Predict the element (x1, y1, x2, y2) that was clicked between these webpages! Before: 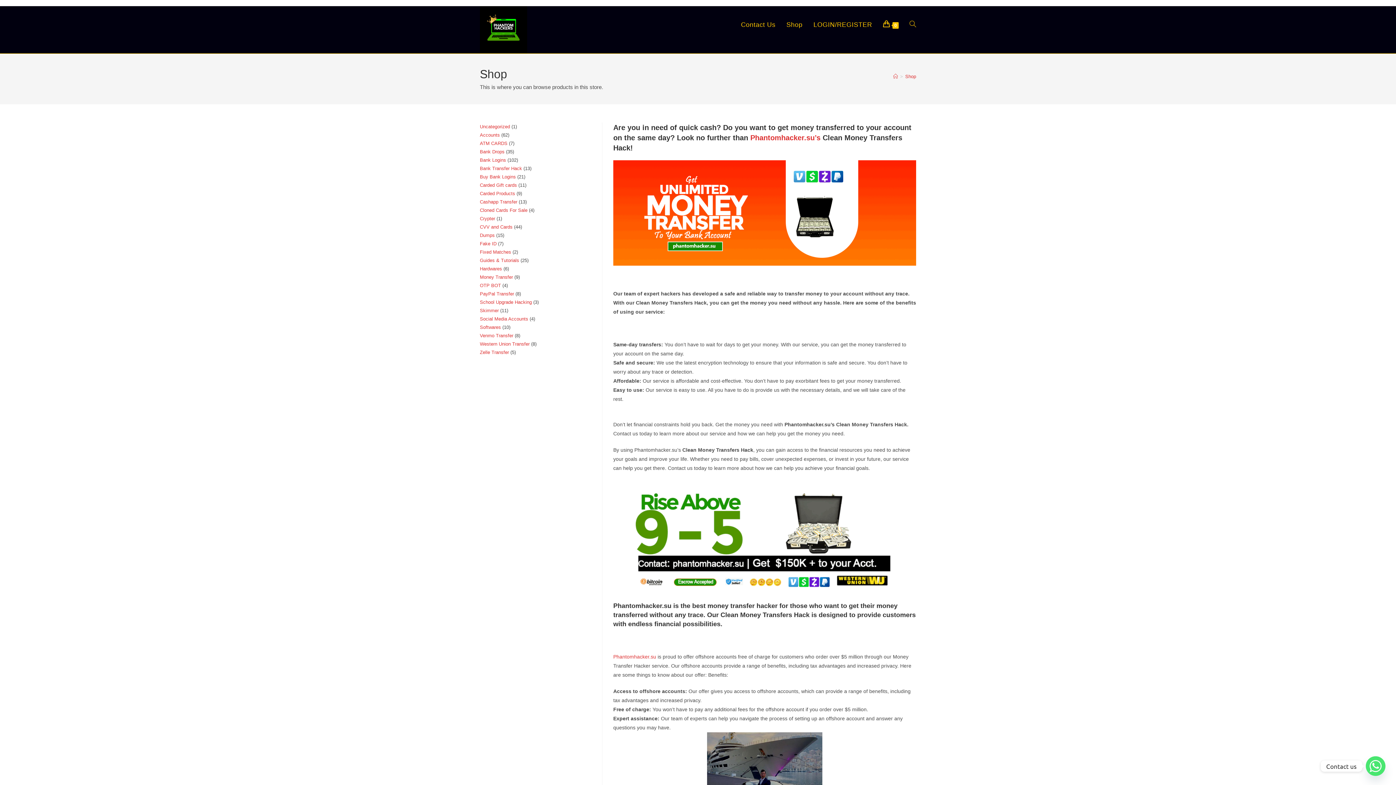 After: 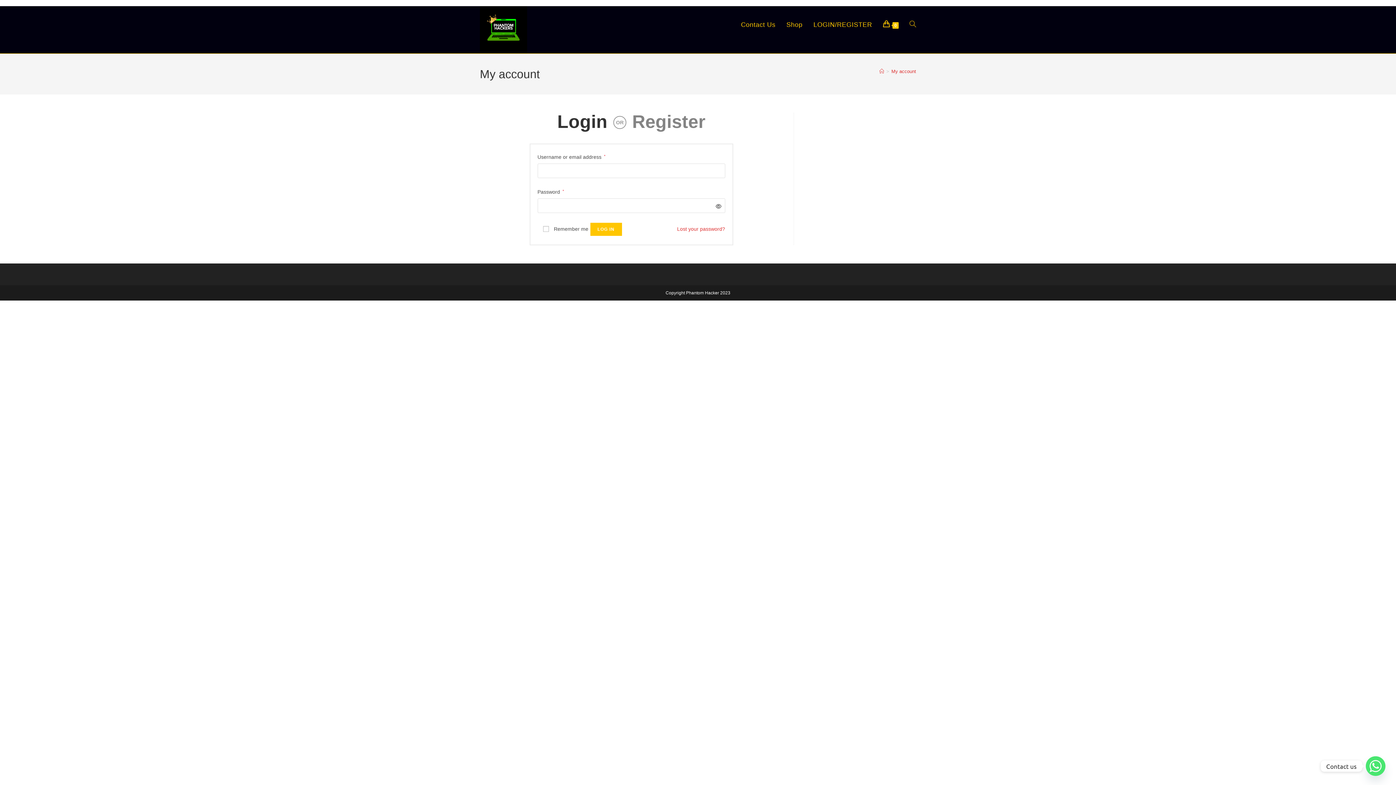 Action: bbox: (808, 6, 877, 43) label: LOGIN/REGISTER